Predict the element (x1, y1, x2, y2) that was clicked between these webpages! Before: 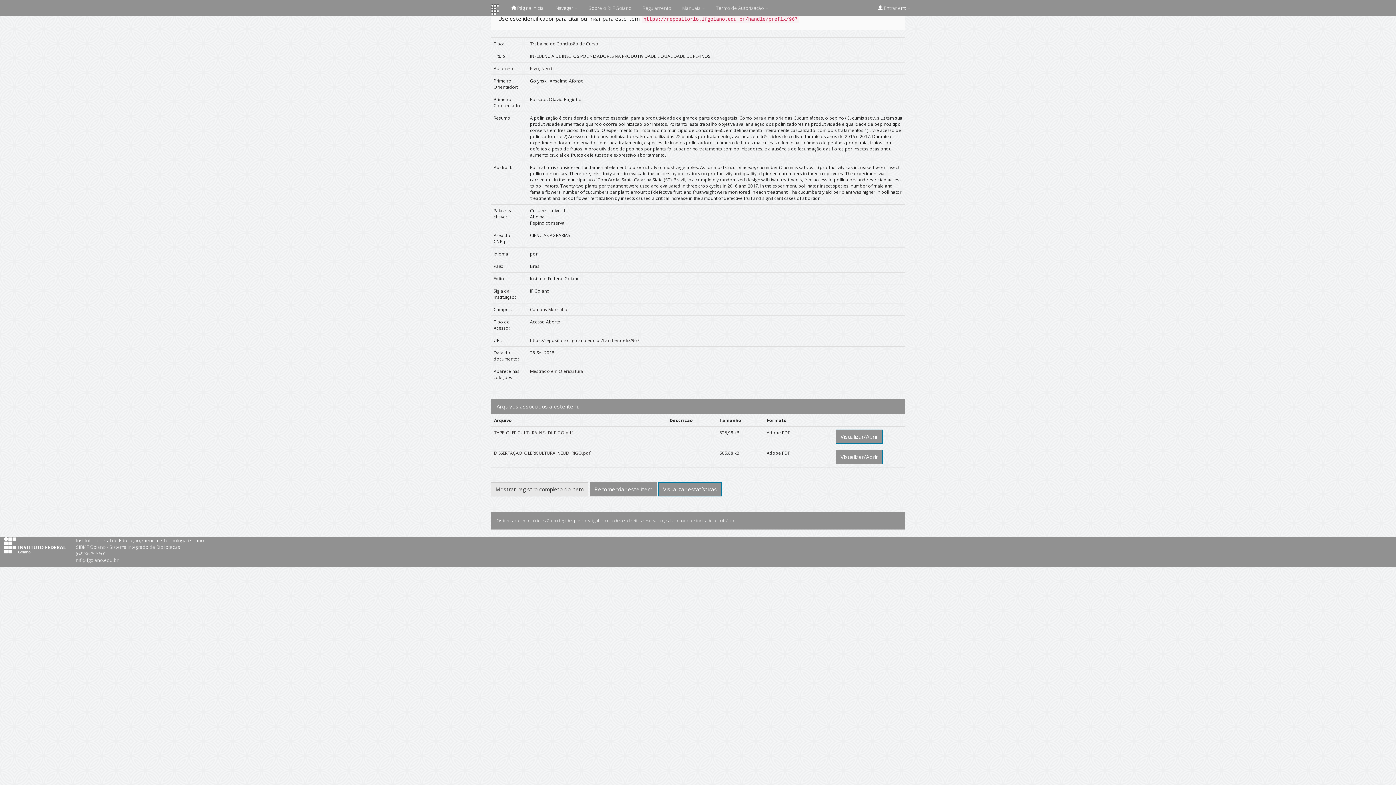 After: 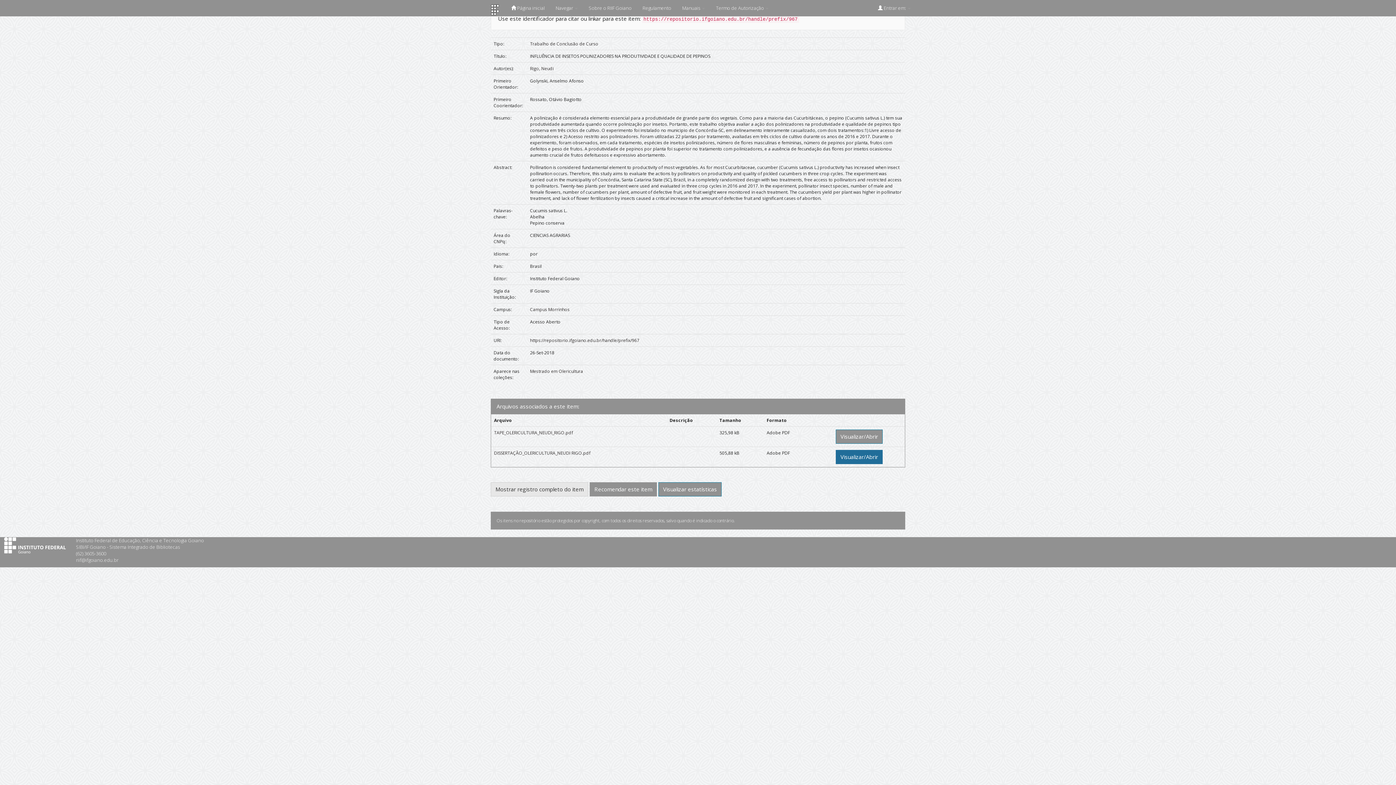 Action: label: Visualizar/Abrir bbox: (836, 450, 882, 464)